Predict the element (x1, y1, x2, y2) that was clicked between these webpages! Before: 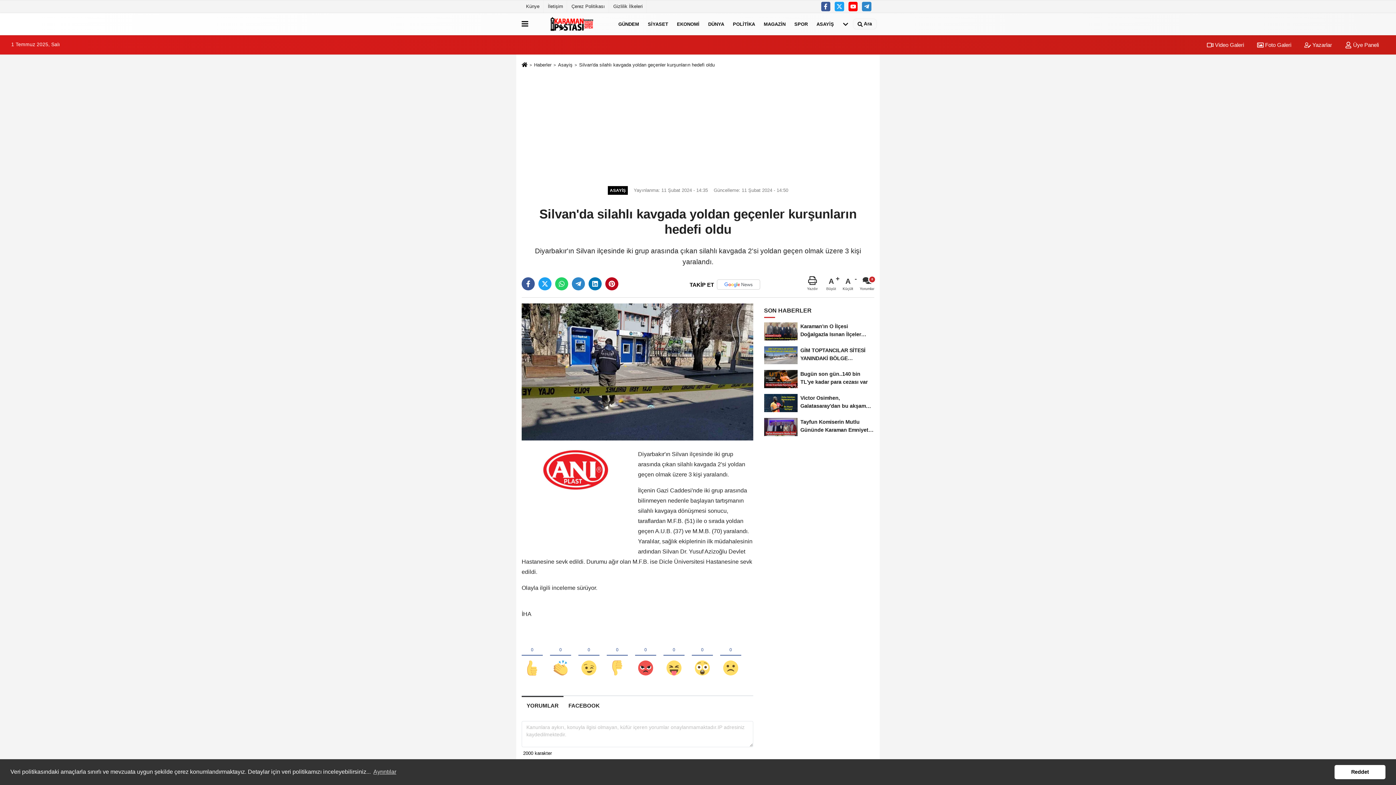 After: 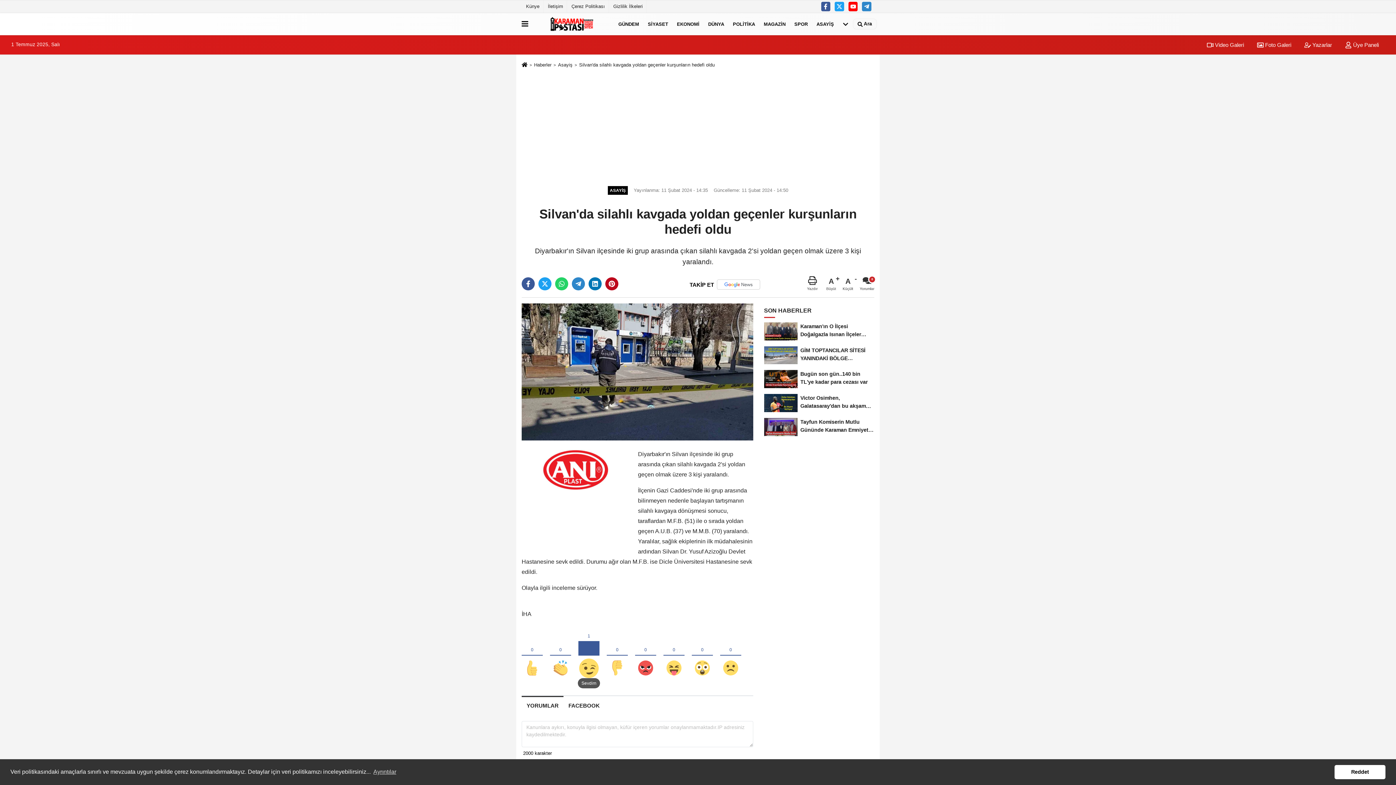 Action: bbox: (578, 634, 599, 678)